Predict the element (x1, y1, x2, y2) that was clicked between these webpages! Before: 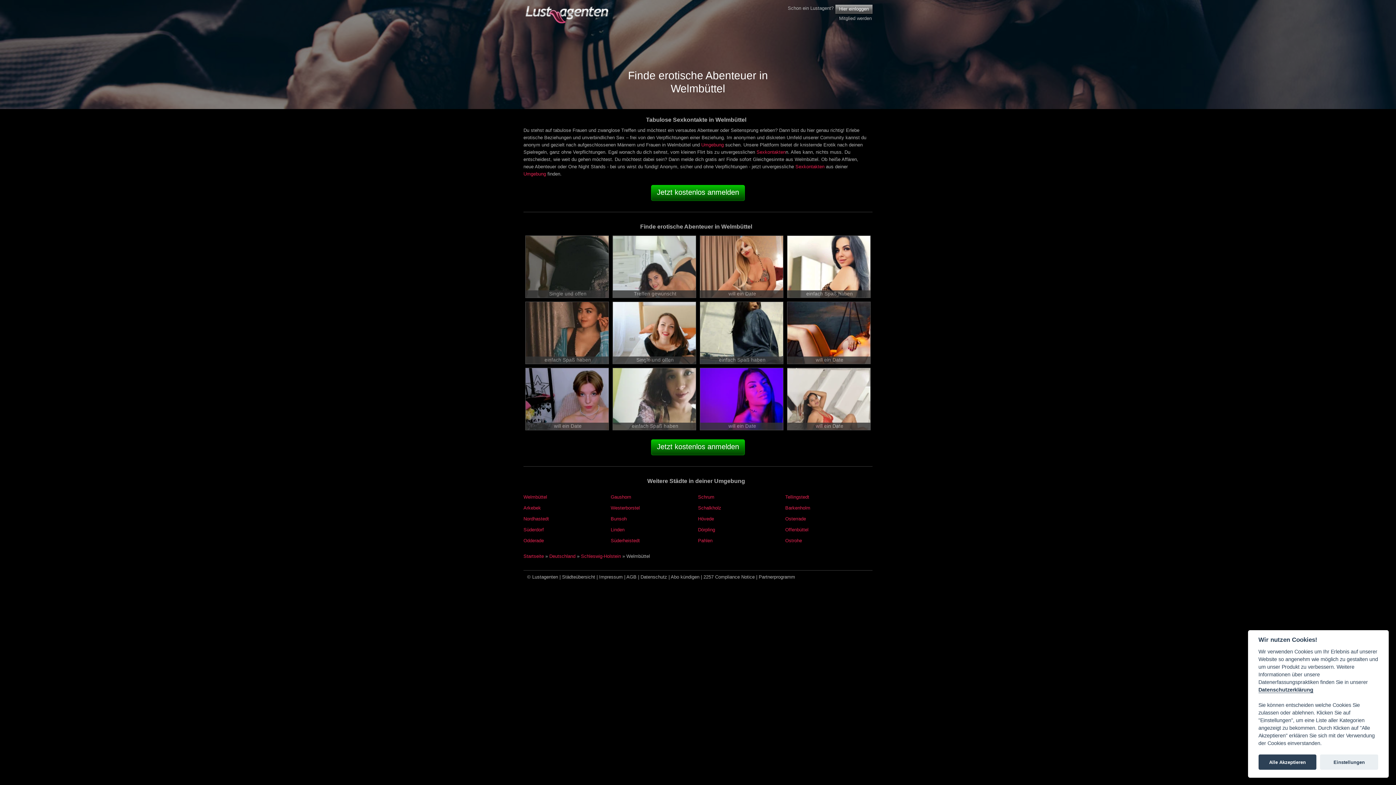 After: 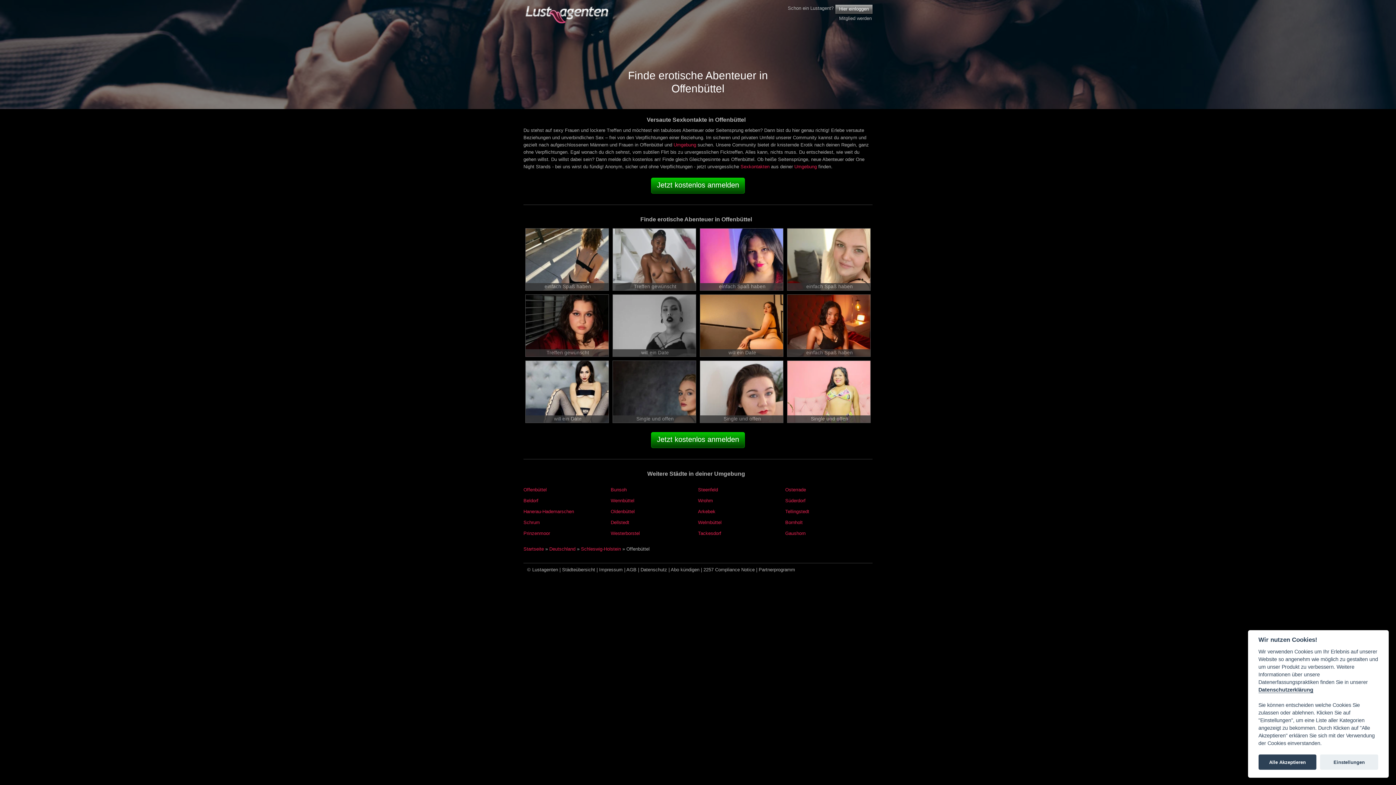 Action: label: Offenbüttel bbox: (785, 527, 808, 532)